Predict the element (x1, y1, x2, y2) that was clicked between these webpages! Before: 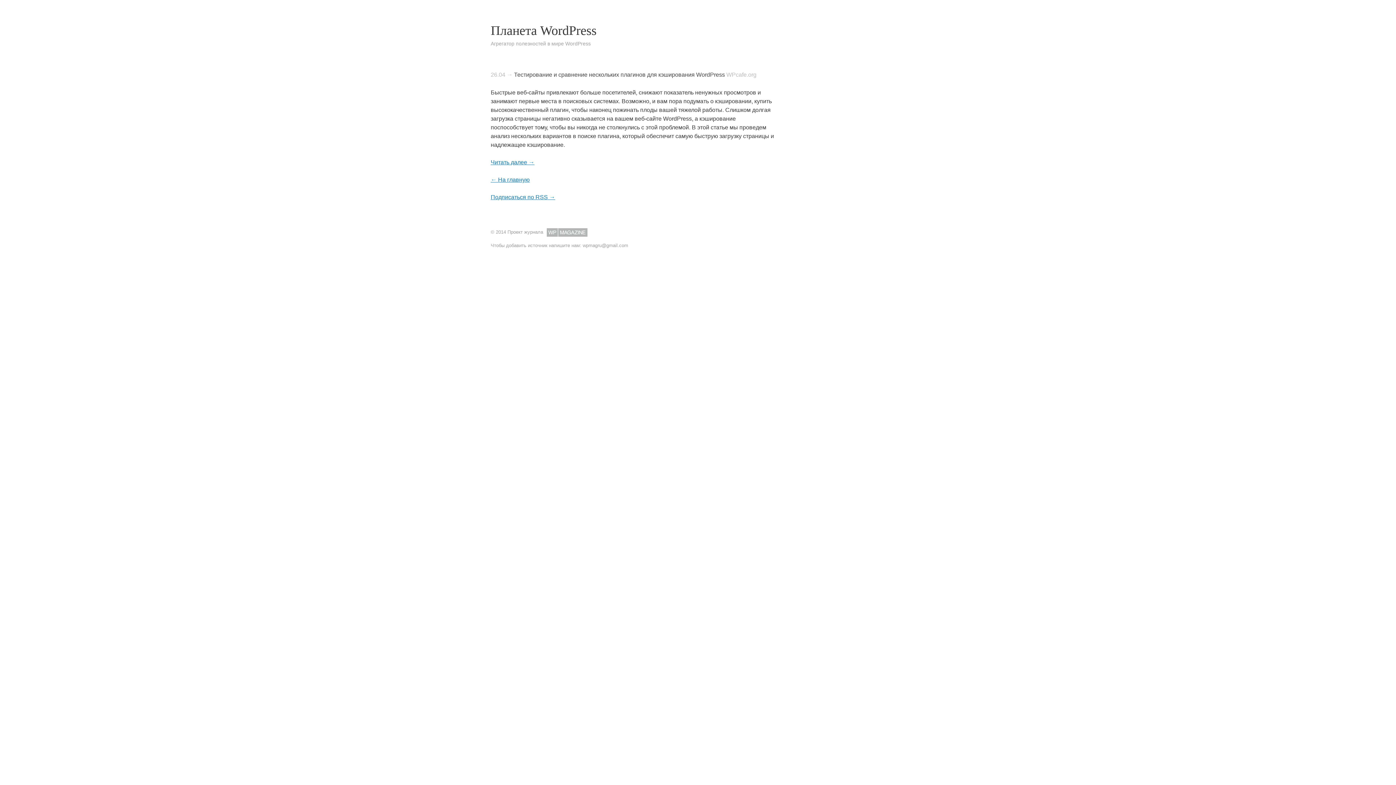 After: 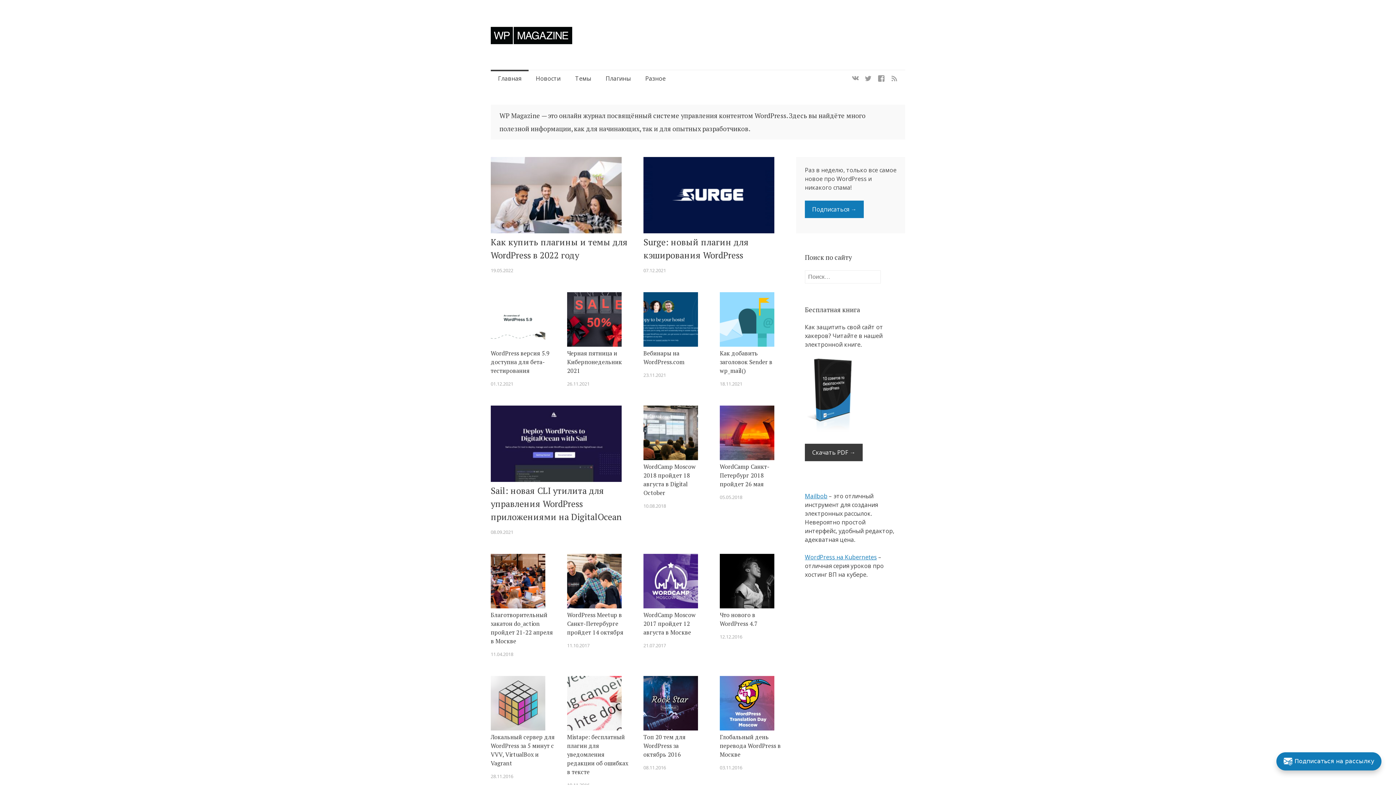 Action: label: WP Magazine bbox: (546, 225, 587, 239)